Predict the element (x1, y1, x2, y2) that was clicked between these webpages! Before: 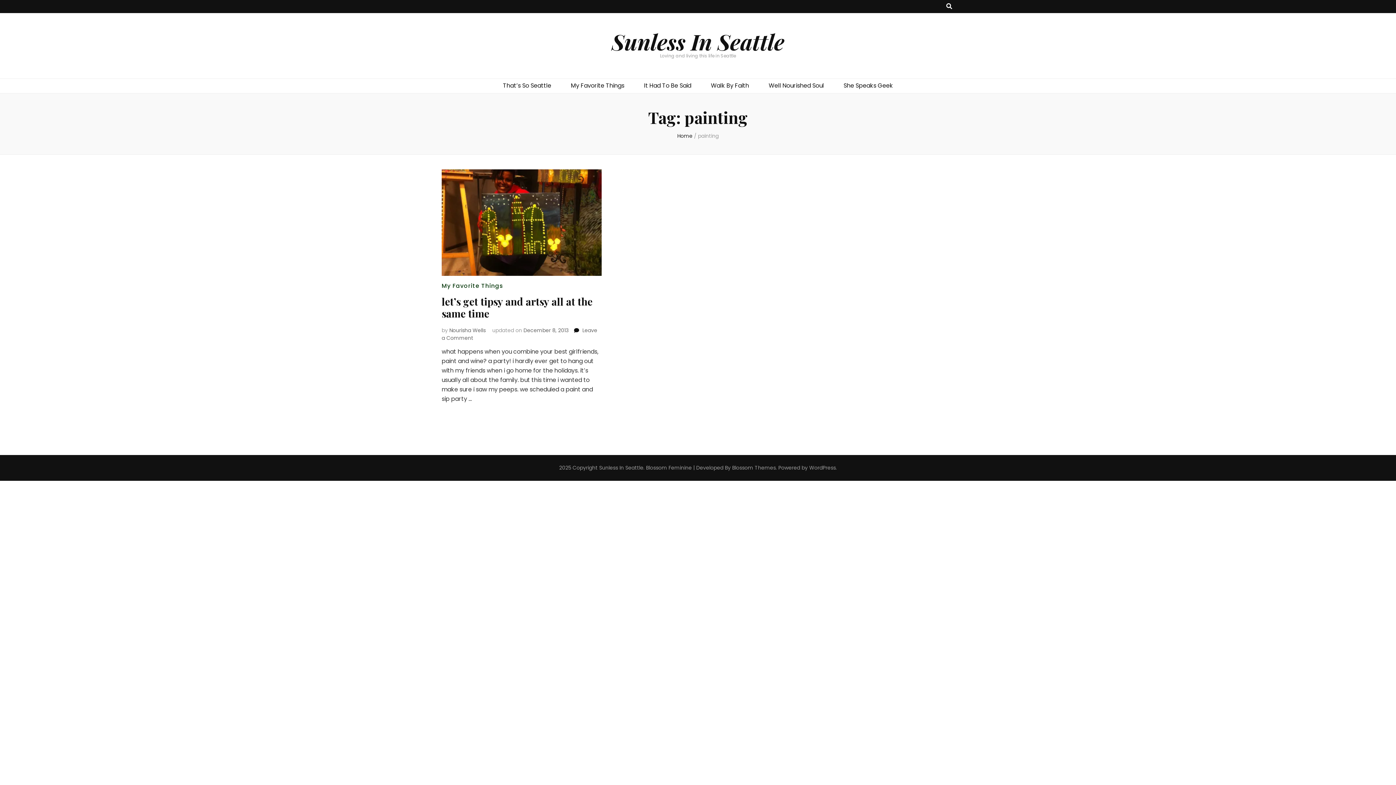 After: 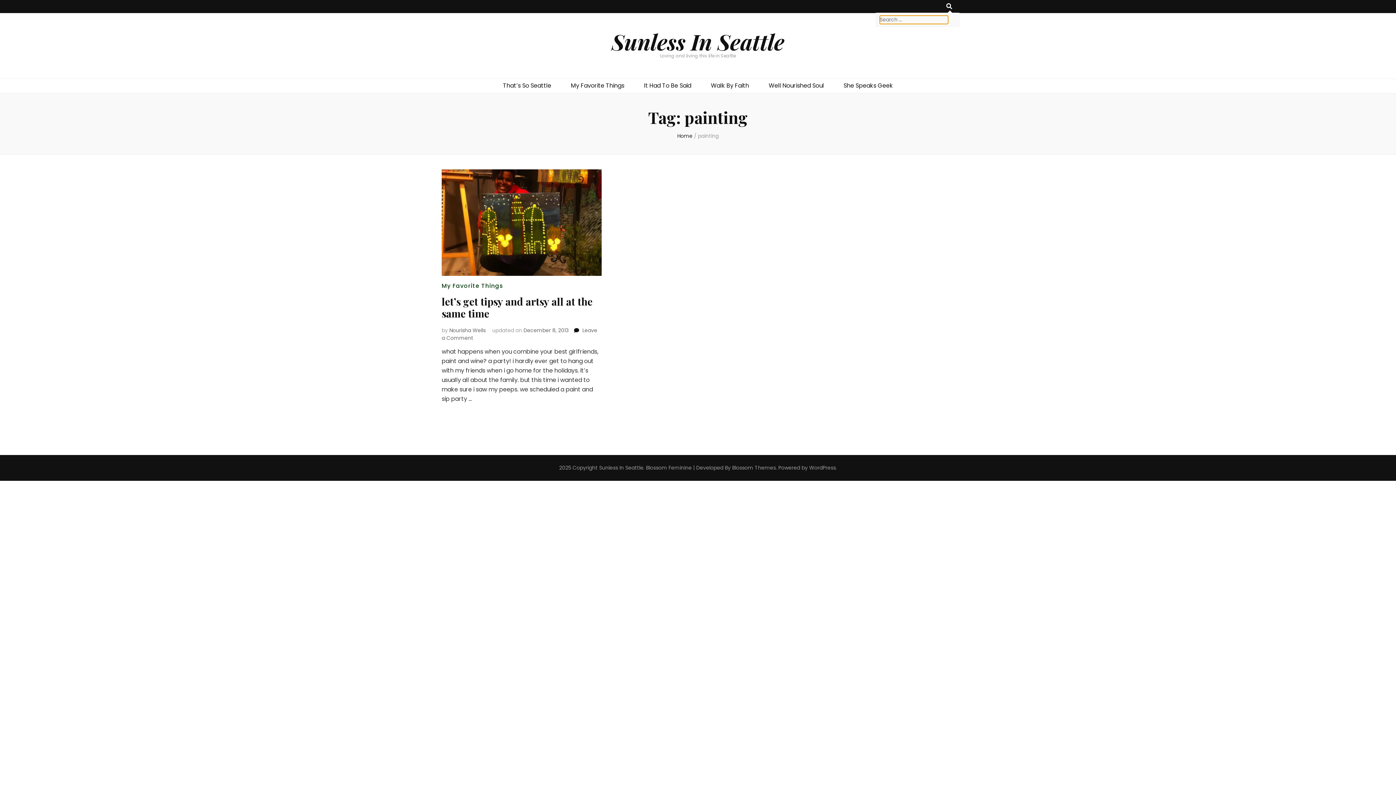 Action: bbox: (946, 1, 952, 11) label: search toggle button